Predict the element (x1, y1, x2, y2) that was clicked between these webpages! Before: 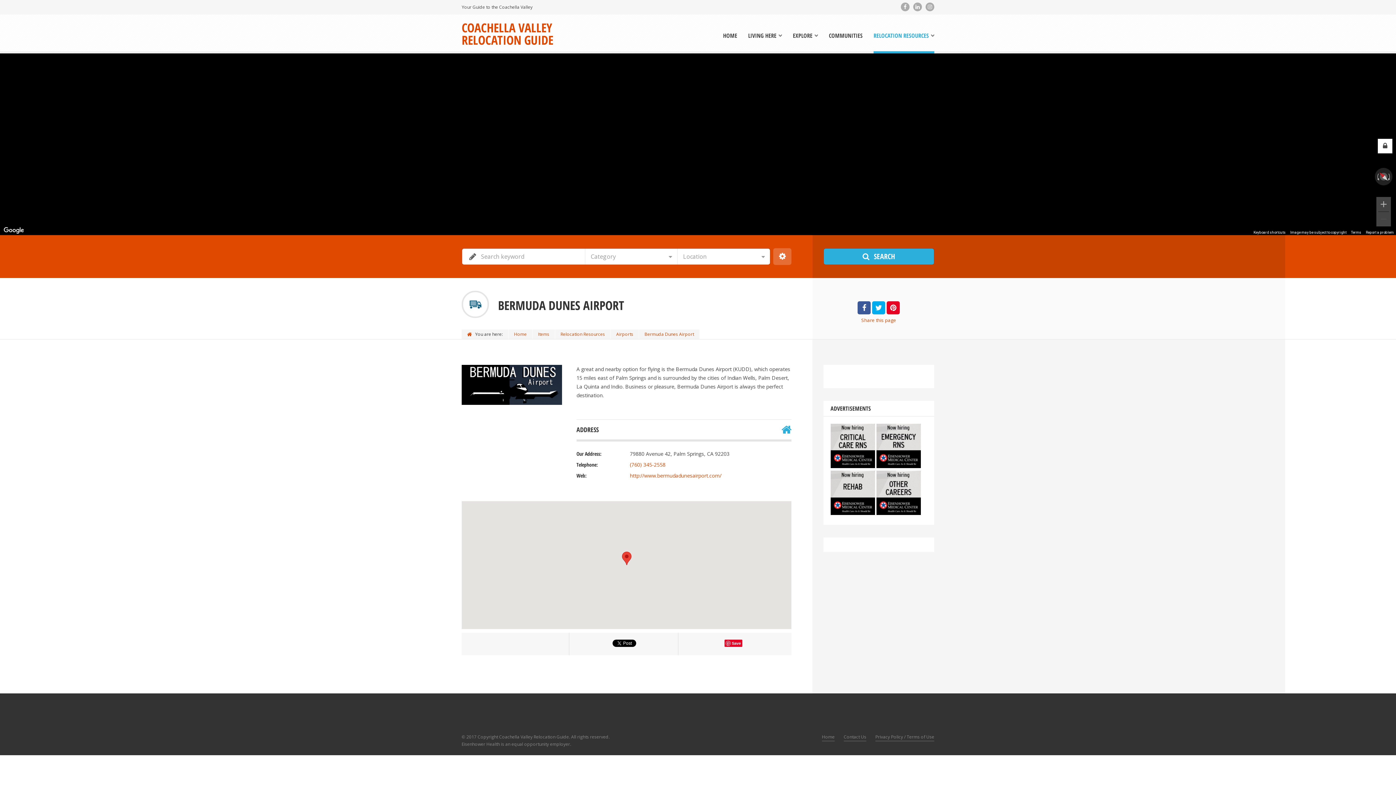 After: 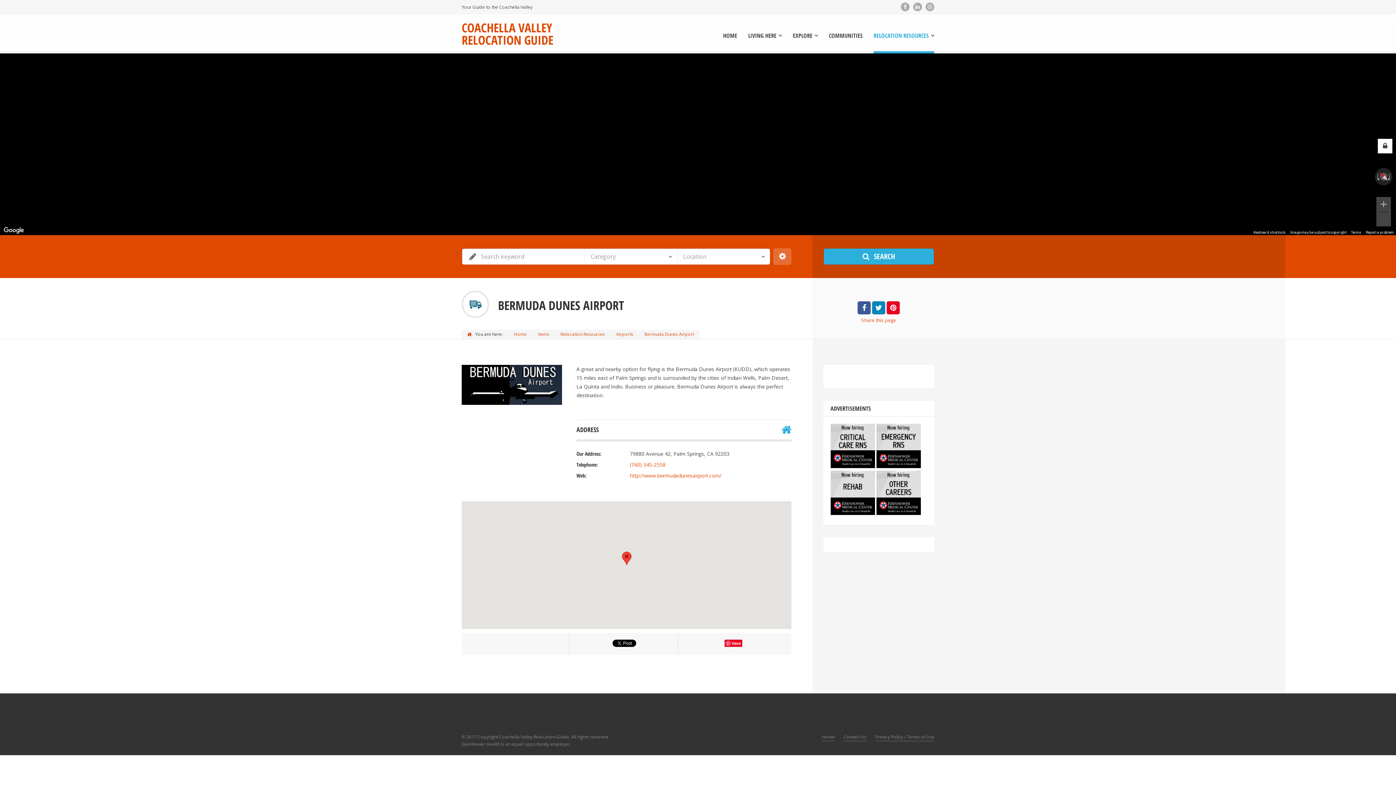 Action: bbox: (872, 305, 885, 312)